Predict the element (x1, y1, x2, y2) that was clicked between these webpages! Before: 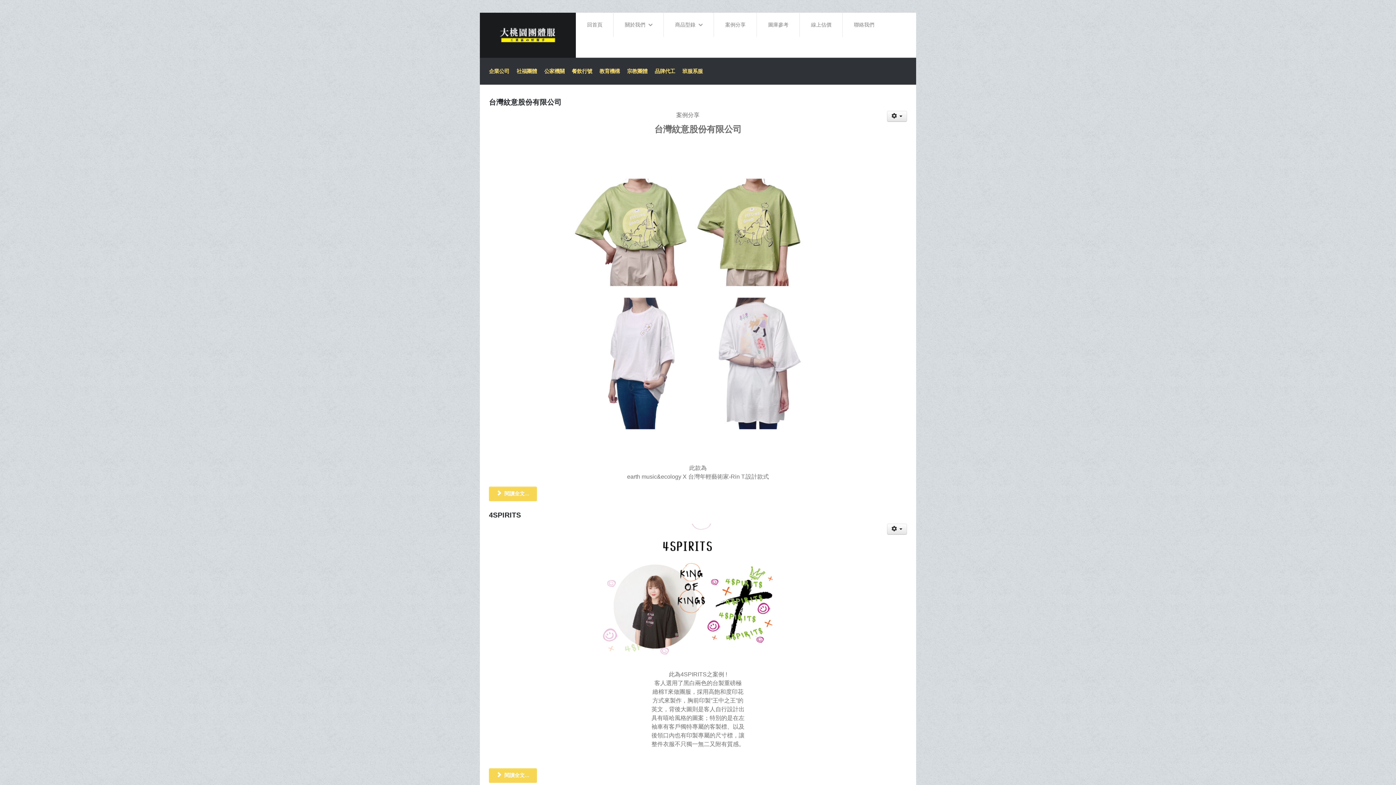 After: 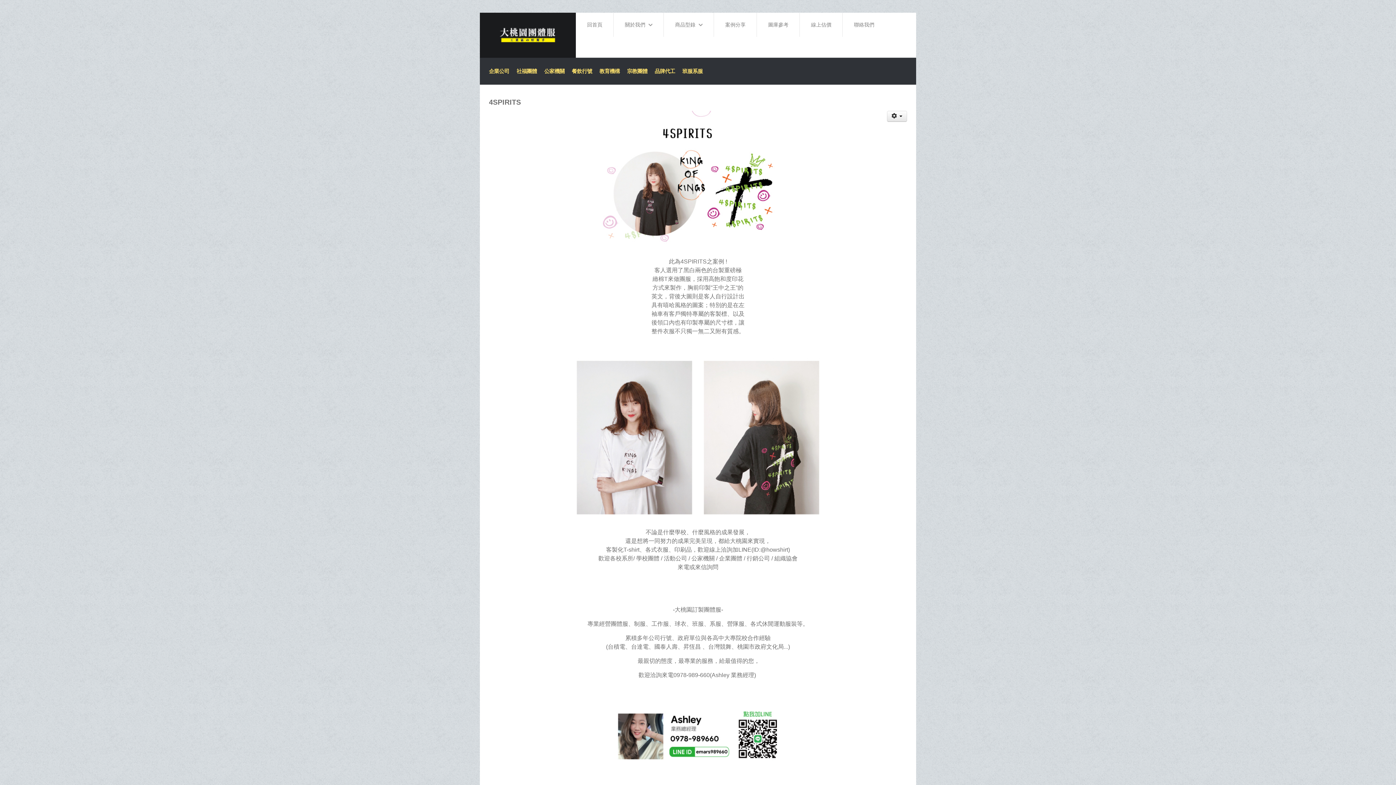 Action: label: 閱讀全文： 4SPIRITS bbox: (489, 768, 536, 783)